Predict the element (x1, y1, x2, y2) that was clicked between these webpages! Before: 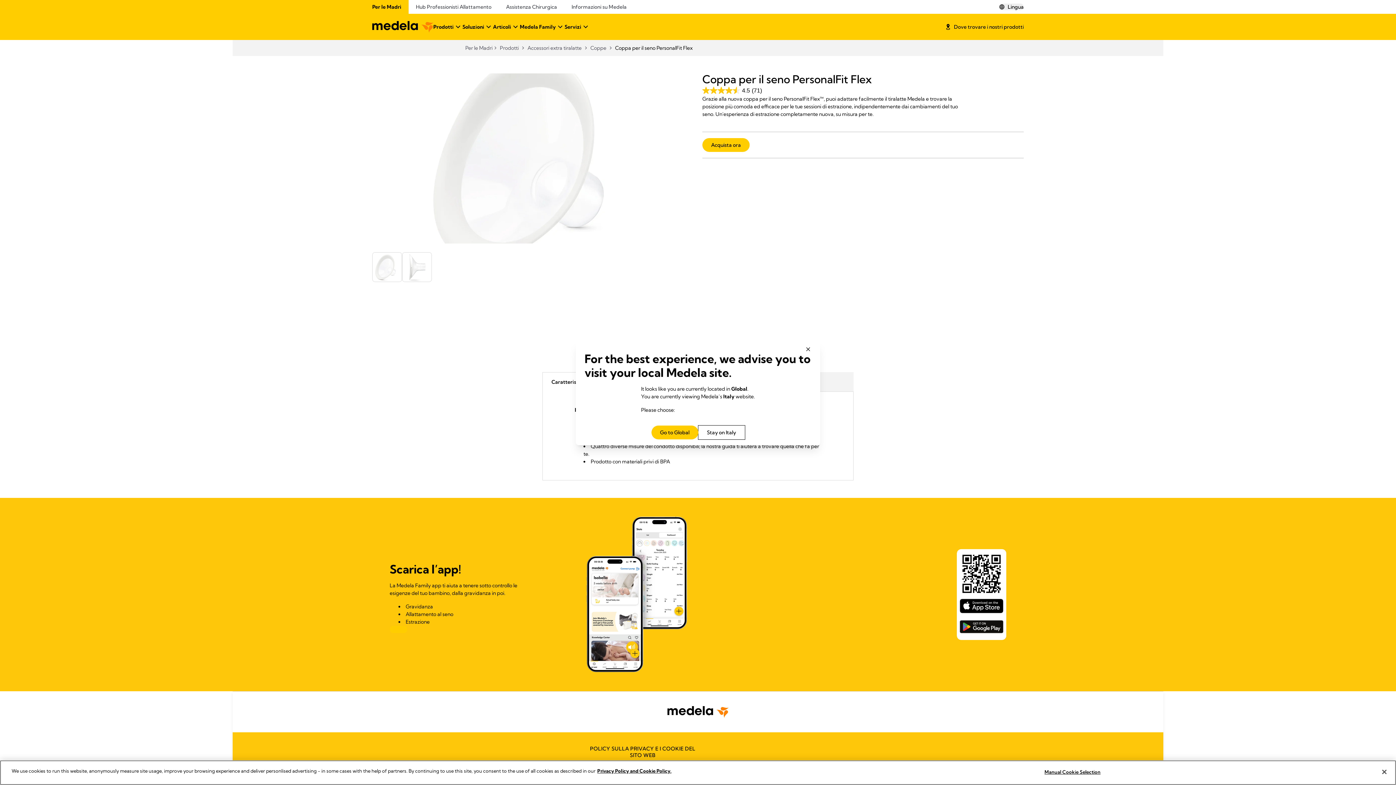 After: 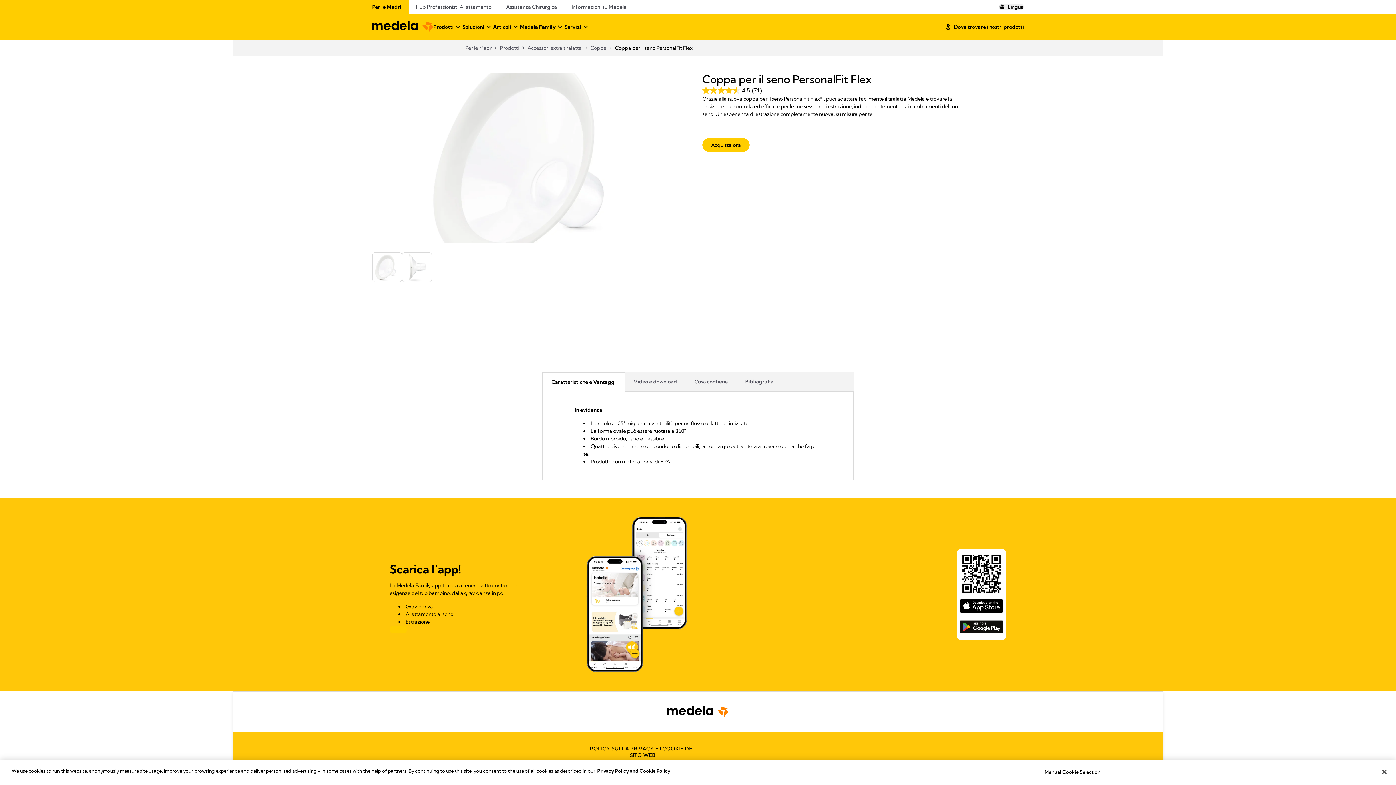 Action: bbox: (698, 425, 744, 439) label: Stay on Italy